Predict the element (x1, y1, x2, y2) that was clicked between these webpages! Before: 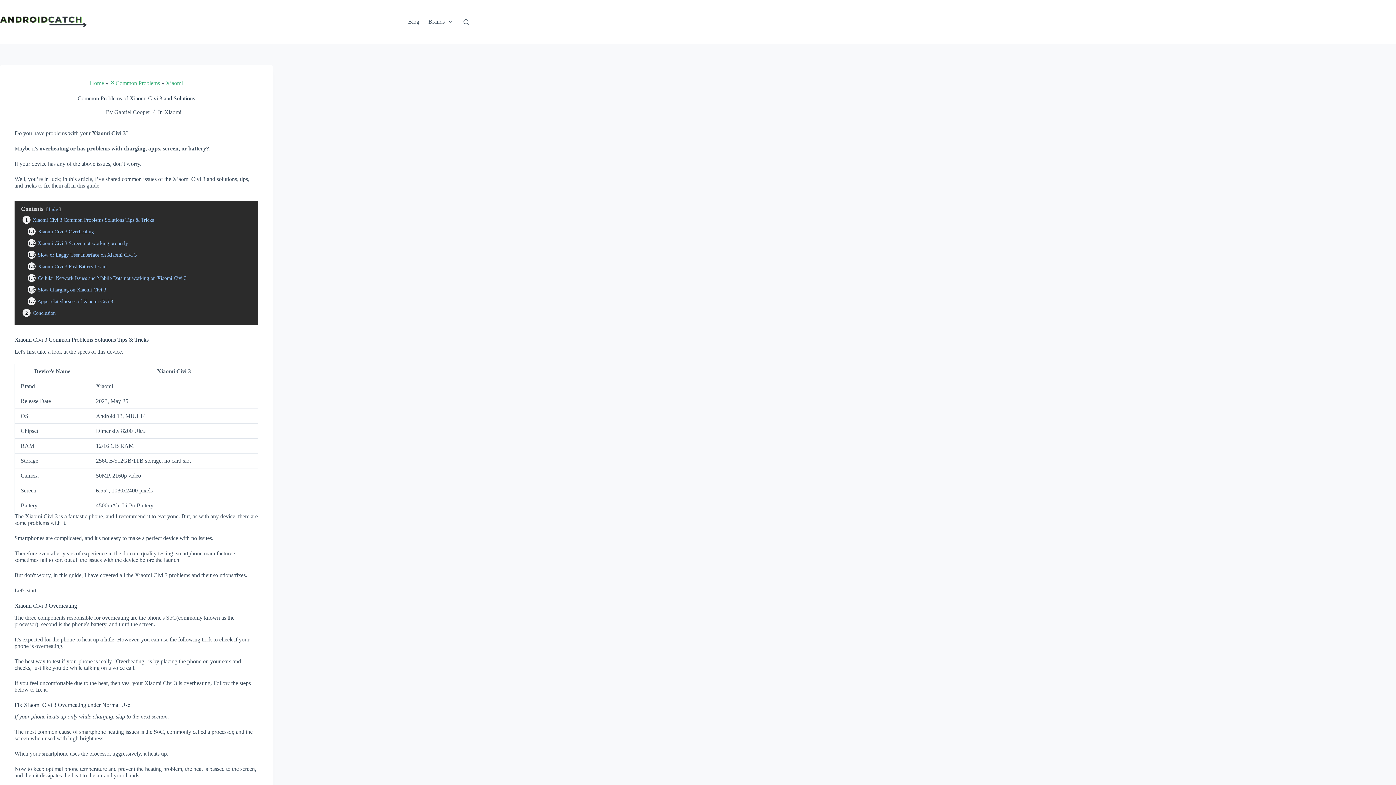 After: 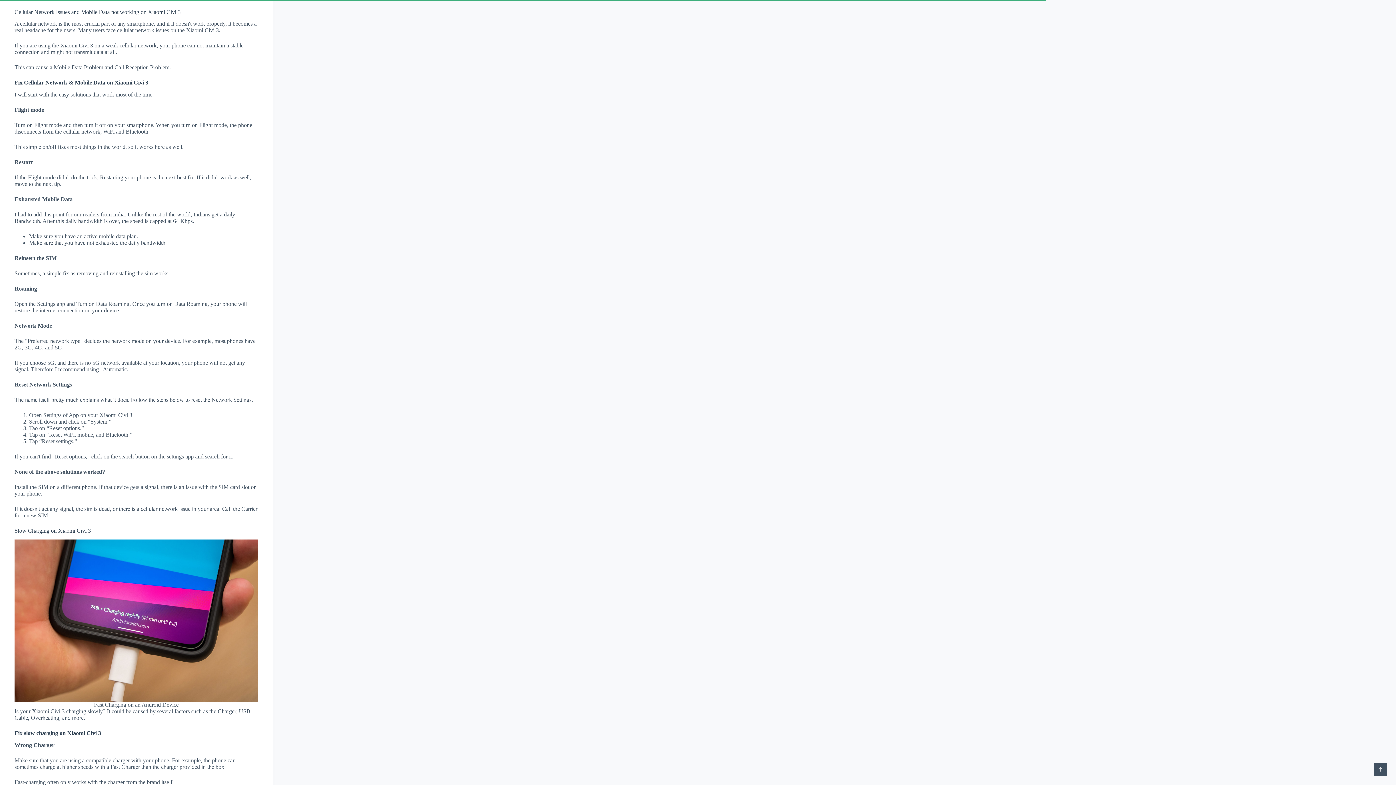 Action: label: 1.5 Cellular Network Issues and Mobile Data not working on Xiaomi Civi 3 bbox: (26, 275, 186, 281)